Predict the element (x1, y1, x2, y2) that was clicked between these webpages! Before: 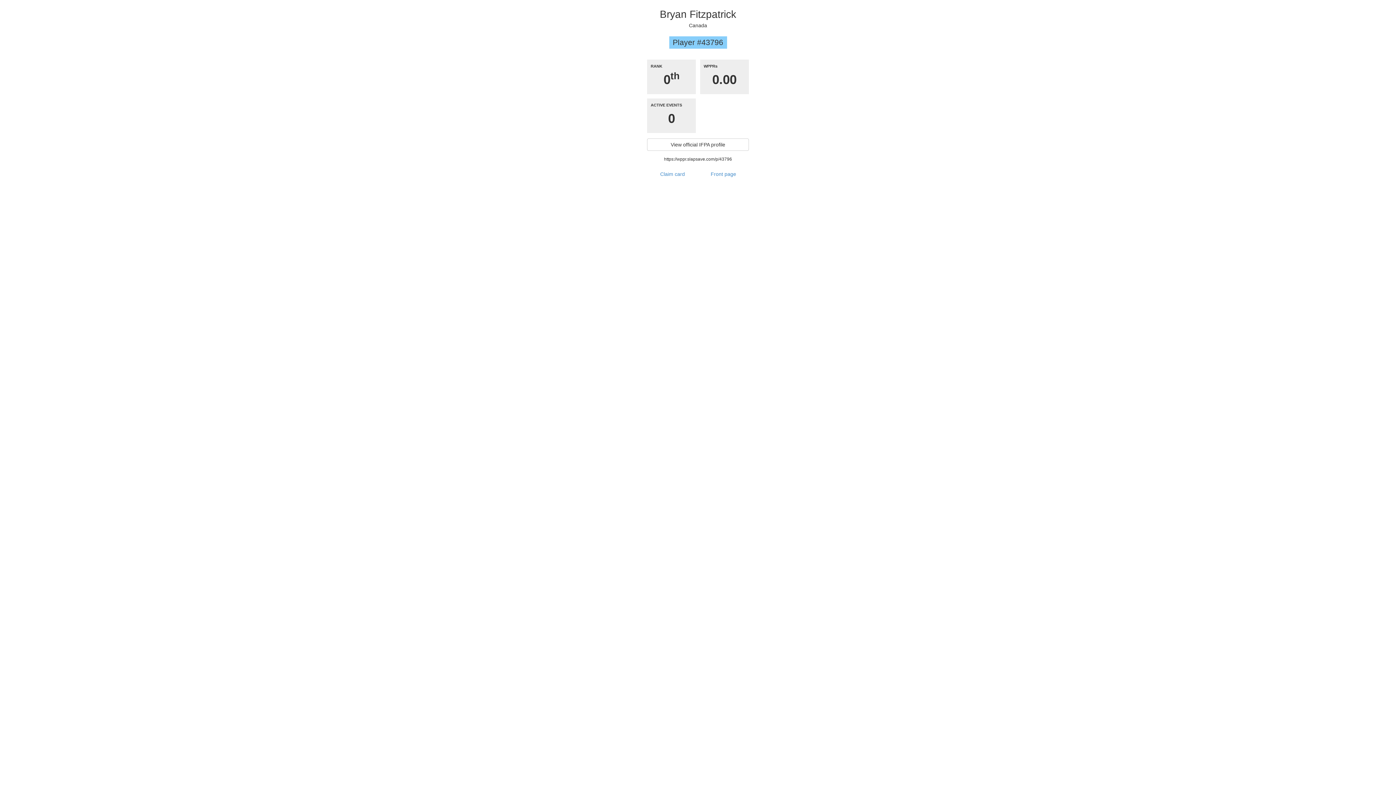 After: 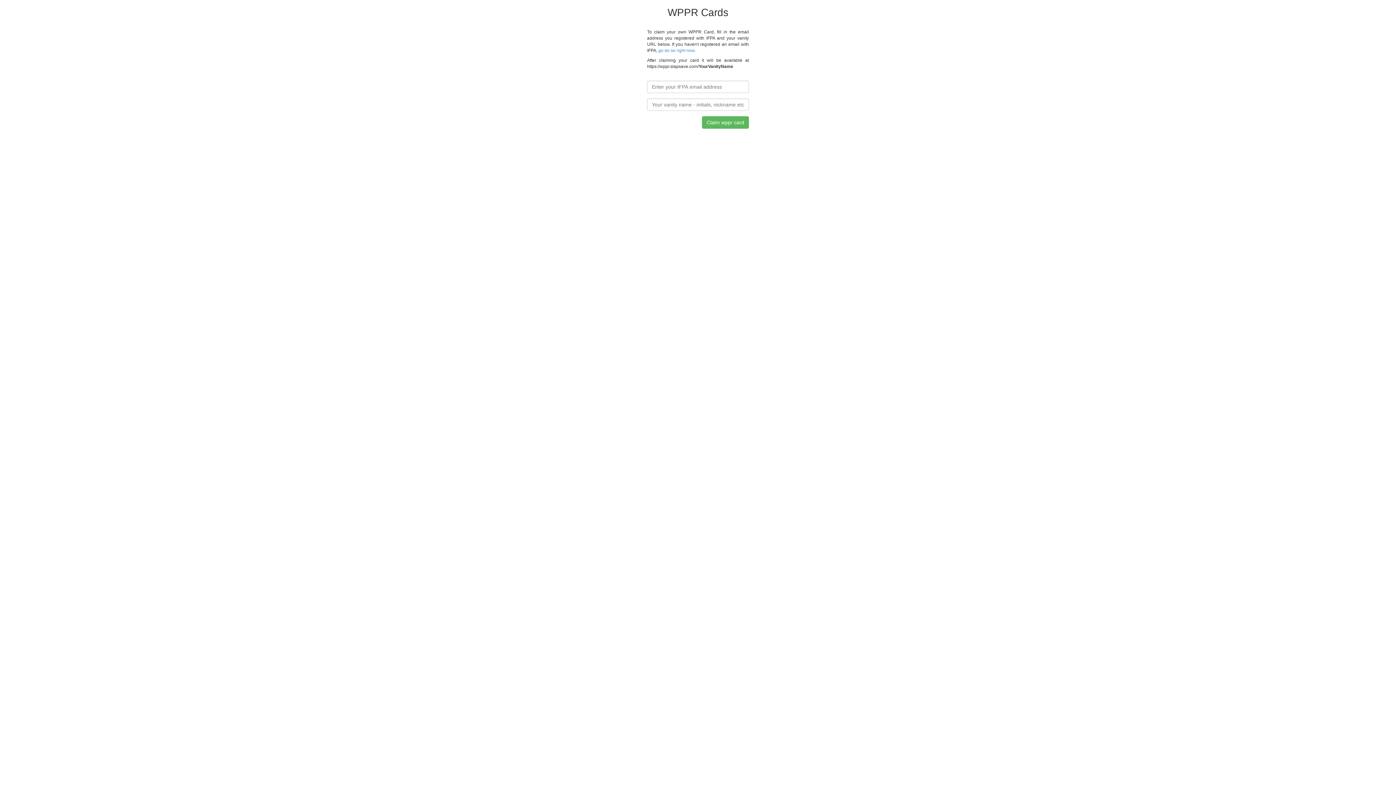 Action: label: Claim card bbox: (647, 168, 698, 180)